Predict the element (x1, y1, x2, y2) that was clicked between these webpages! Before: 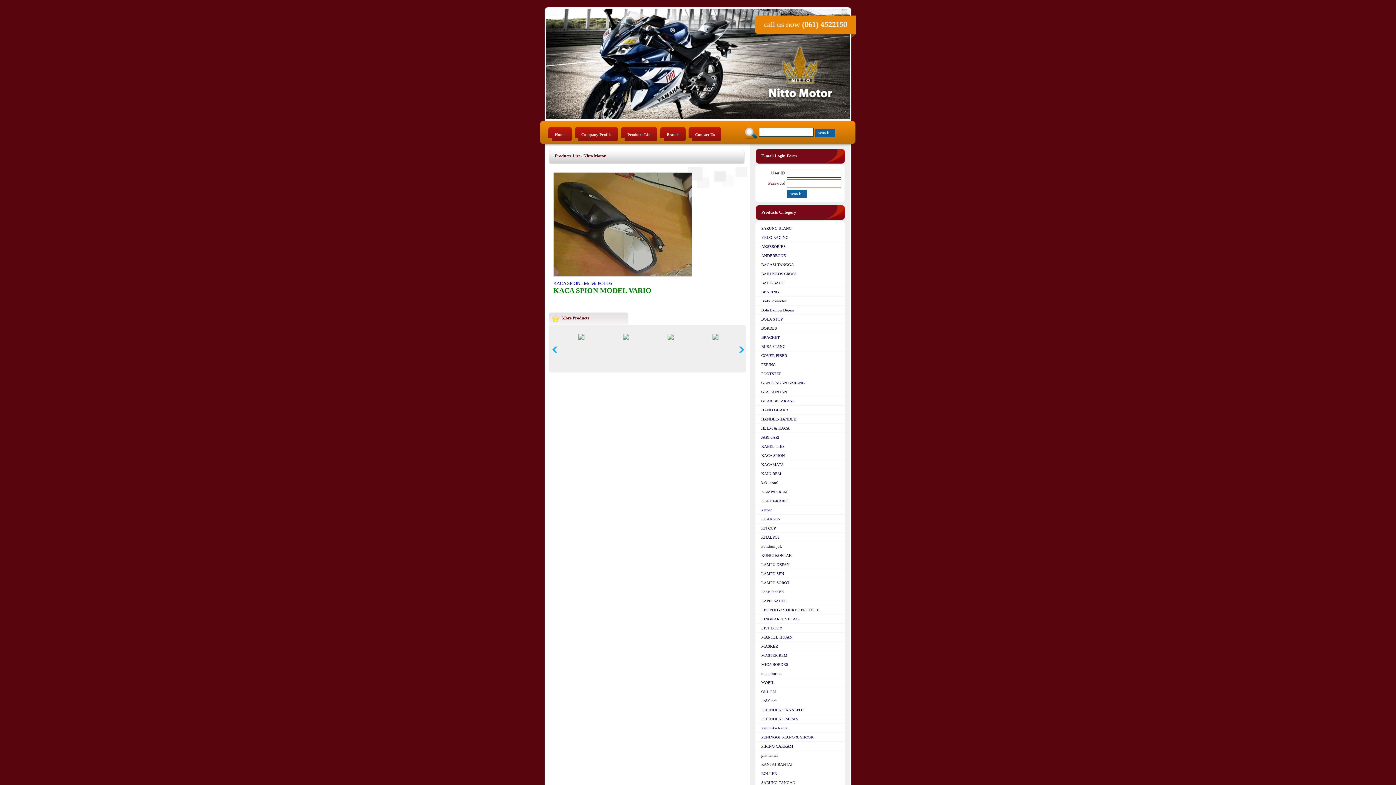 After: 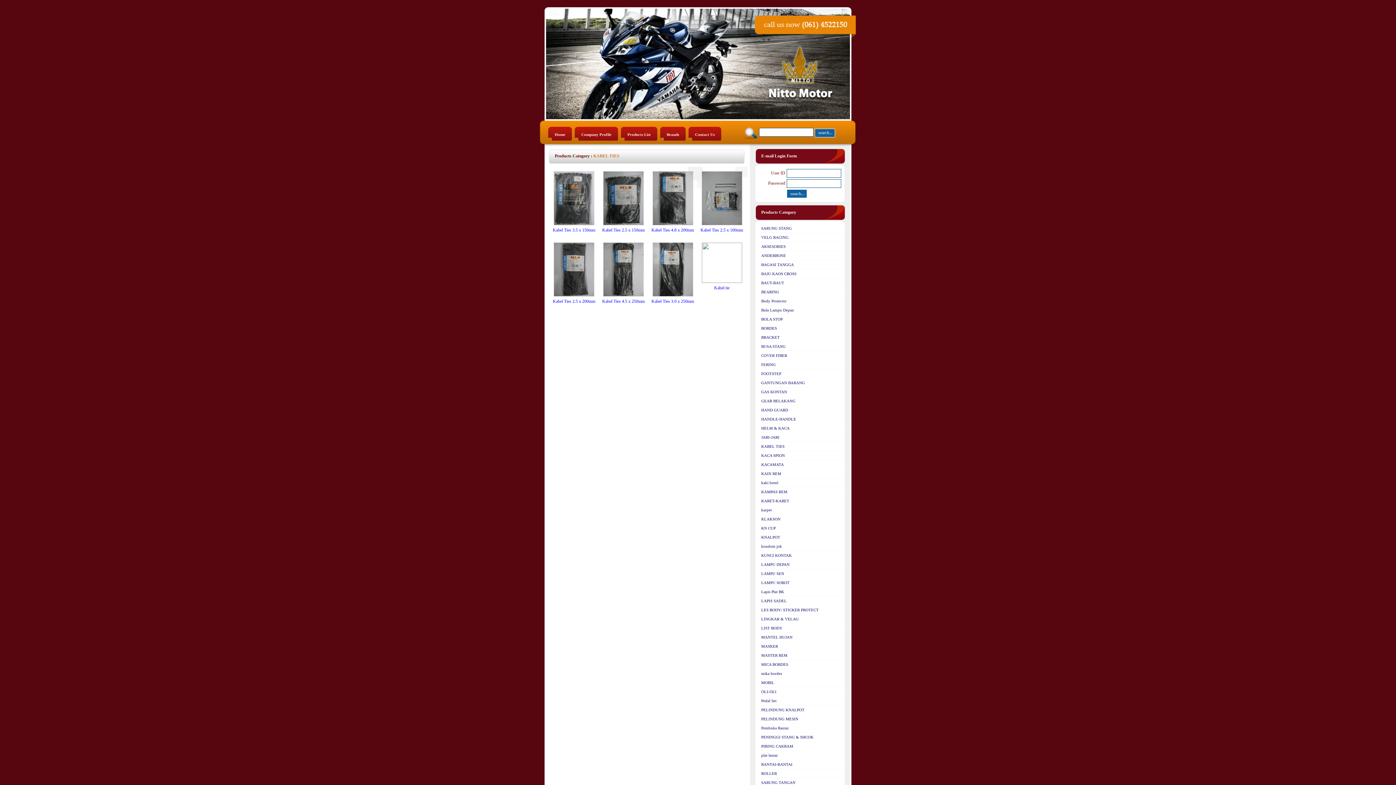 Action: label: KABEL TIES bbox: (761, 444, 845, 448)